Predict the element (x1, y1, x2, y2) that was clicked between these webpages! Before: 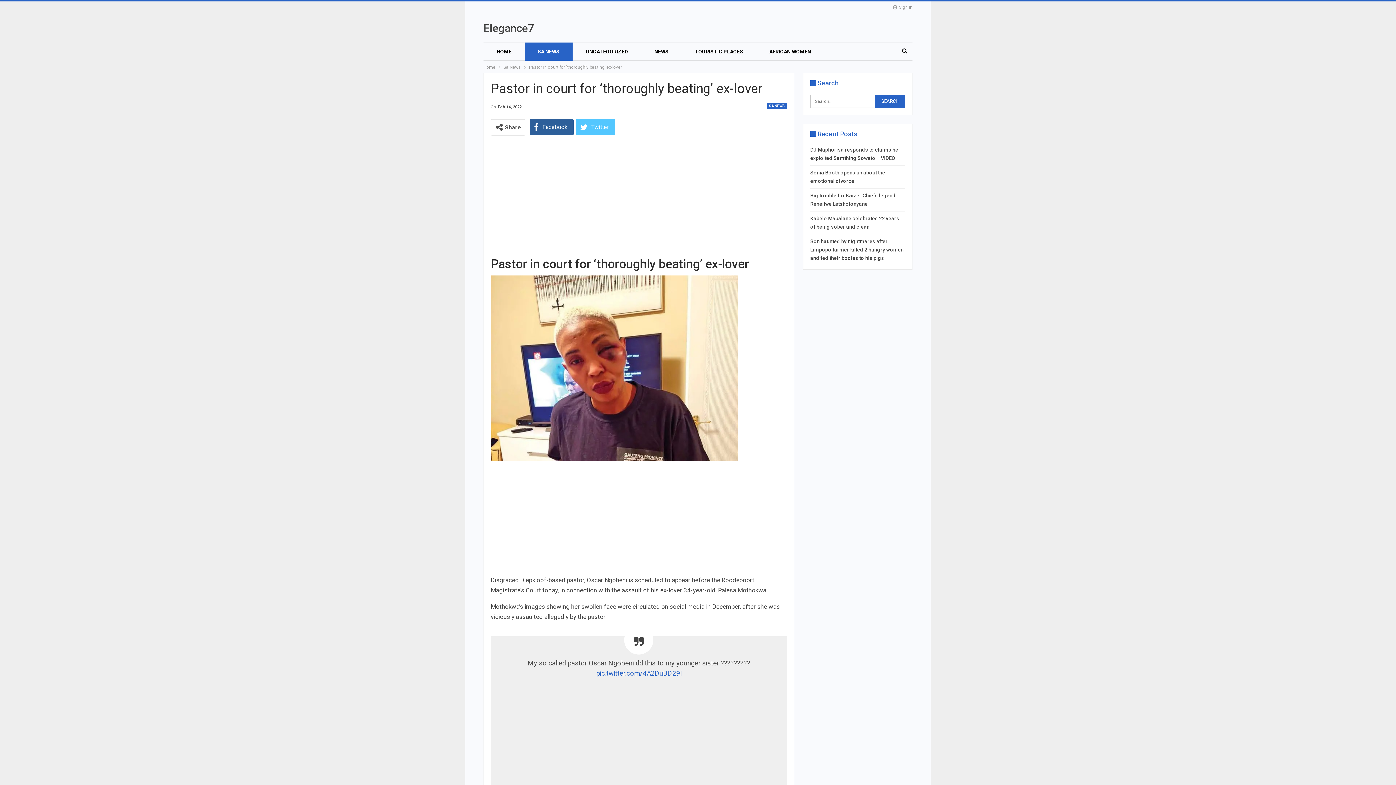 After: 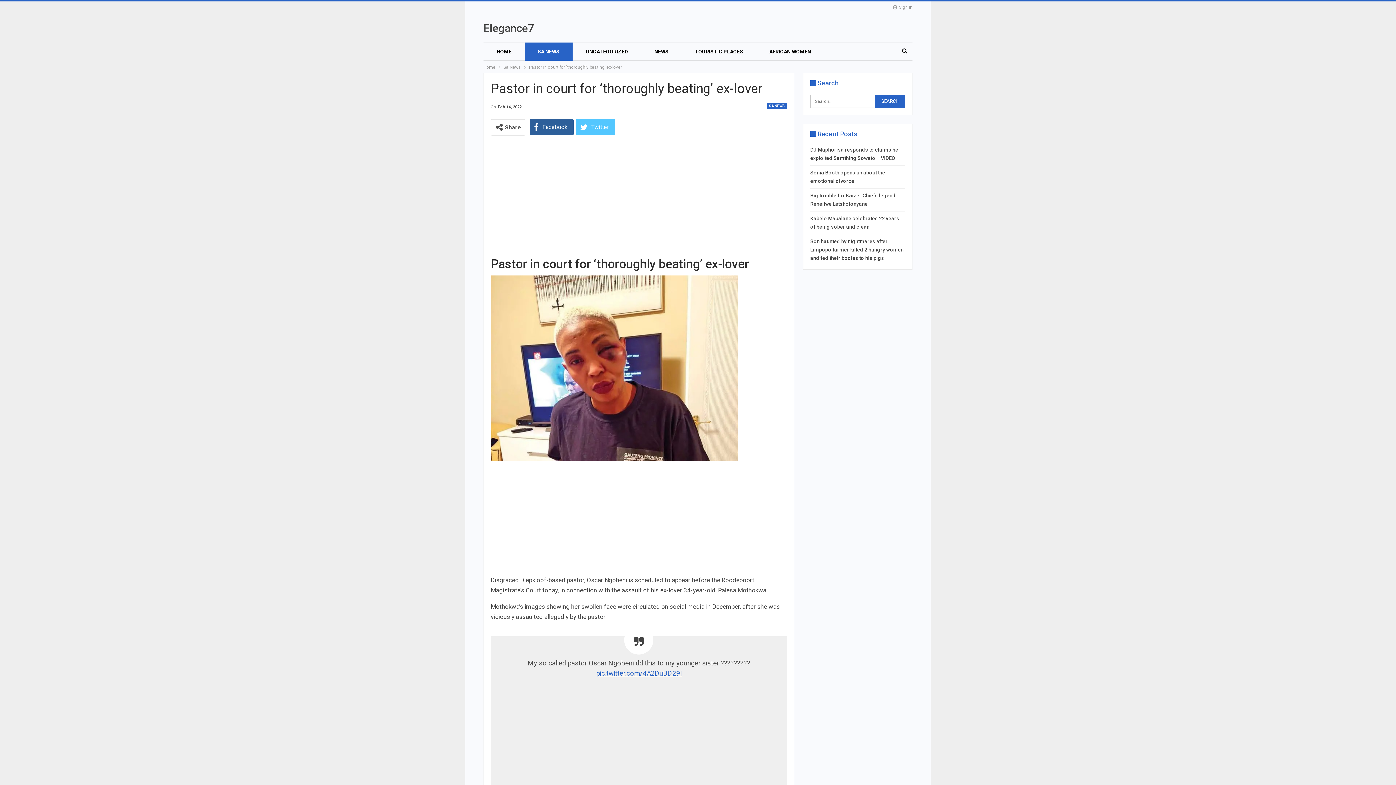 Action: label: pic.twitter.com/4A2DuBD29i bbox: (596, 669, 681, 677)